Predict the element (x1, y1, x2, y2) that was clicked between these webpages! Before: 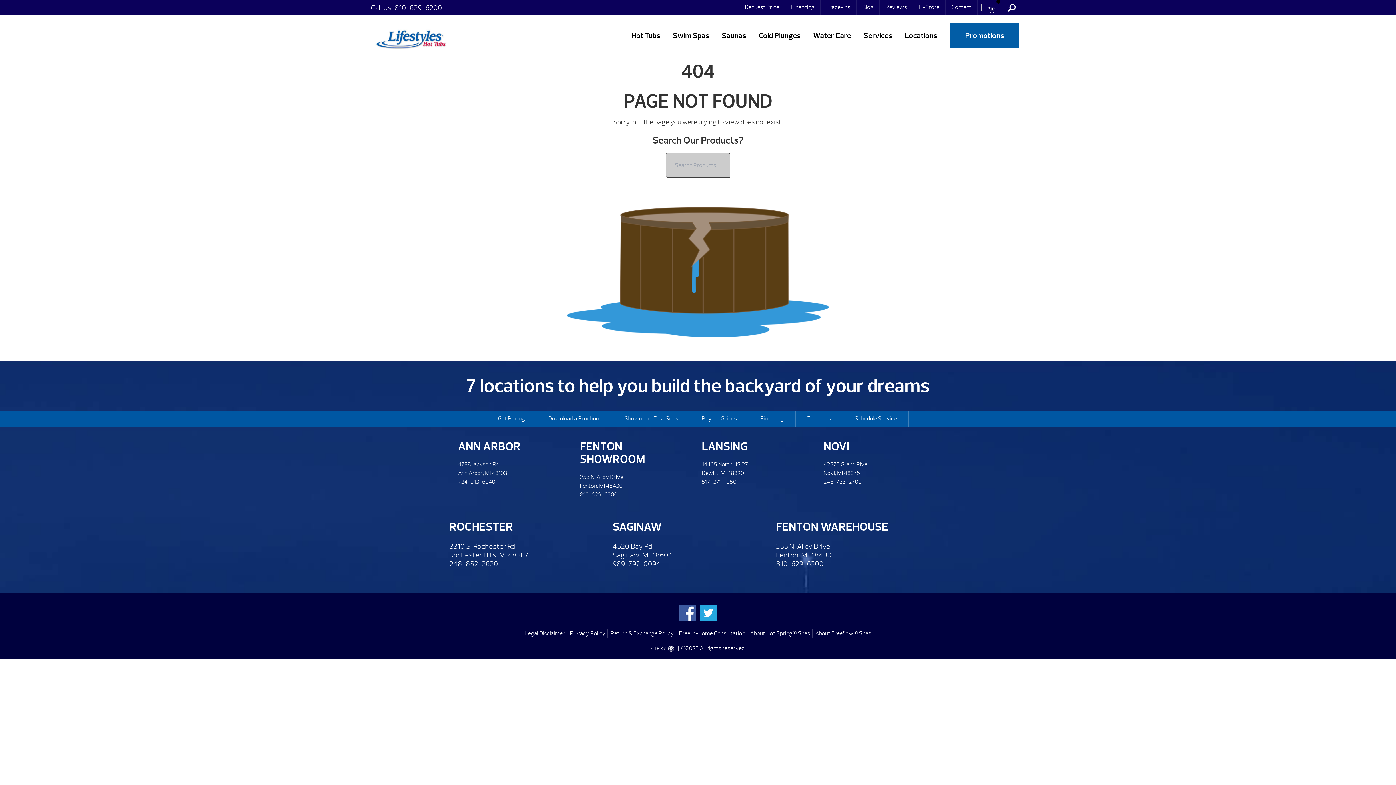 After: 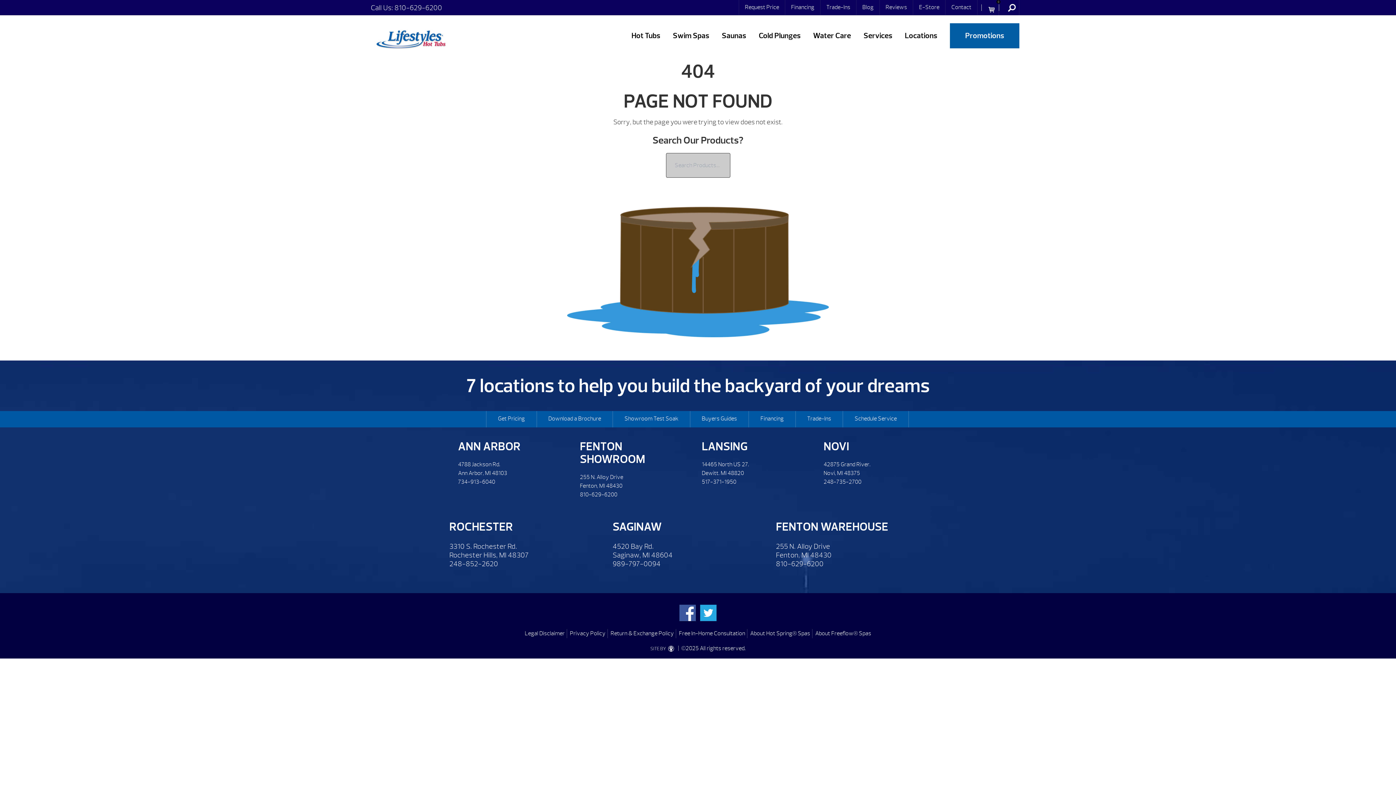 Action: label: 810-629-6200 bbox: (394, 3, 442, 12)